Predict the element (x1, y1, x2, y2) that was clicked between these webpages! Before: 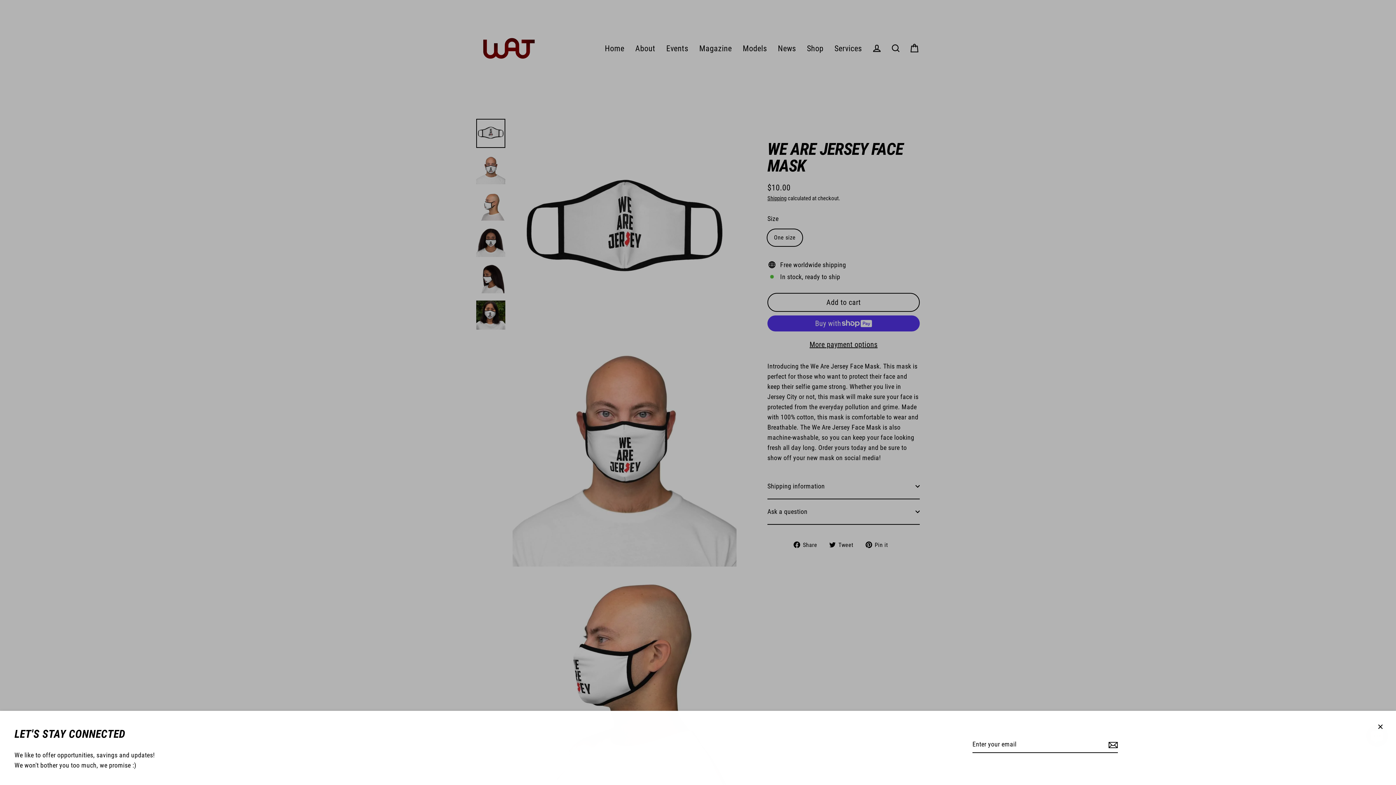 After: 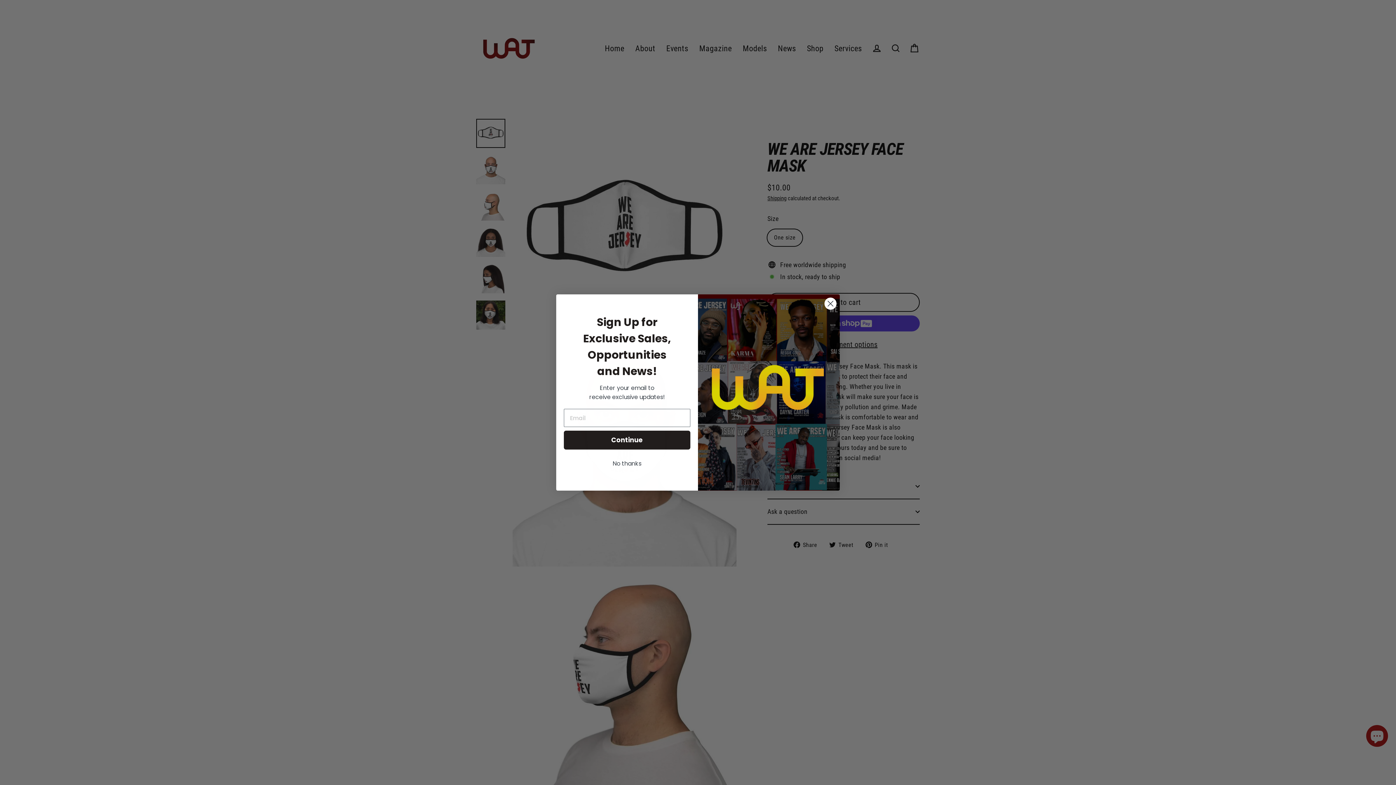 Action: bbox: (1372, 718, 1389, 735) label: Close (esc)